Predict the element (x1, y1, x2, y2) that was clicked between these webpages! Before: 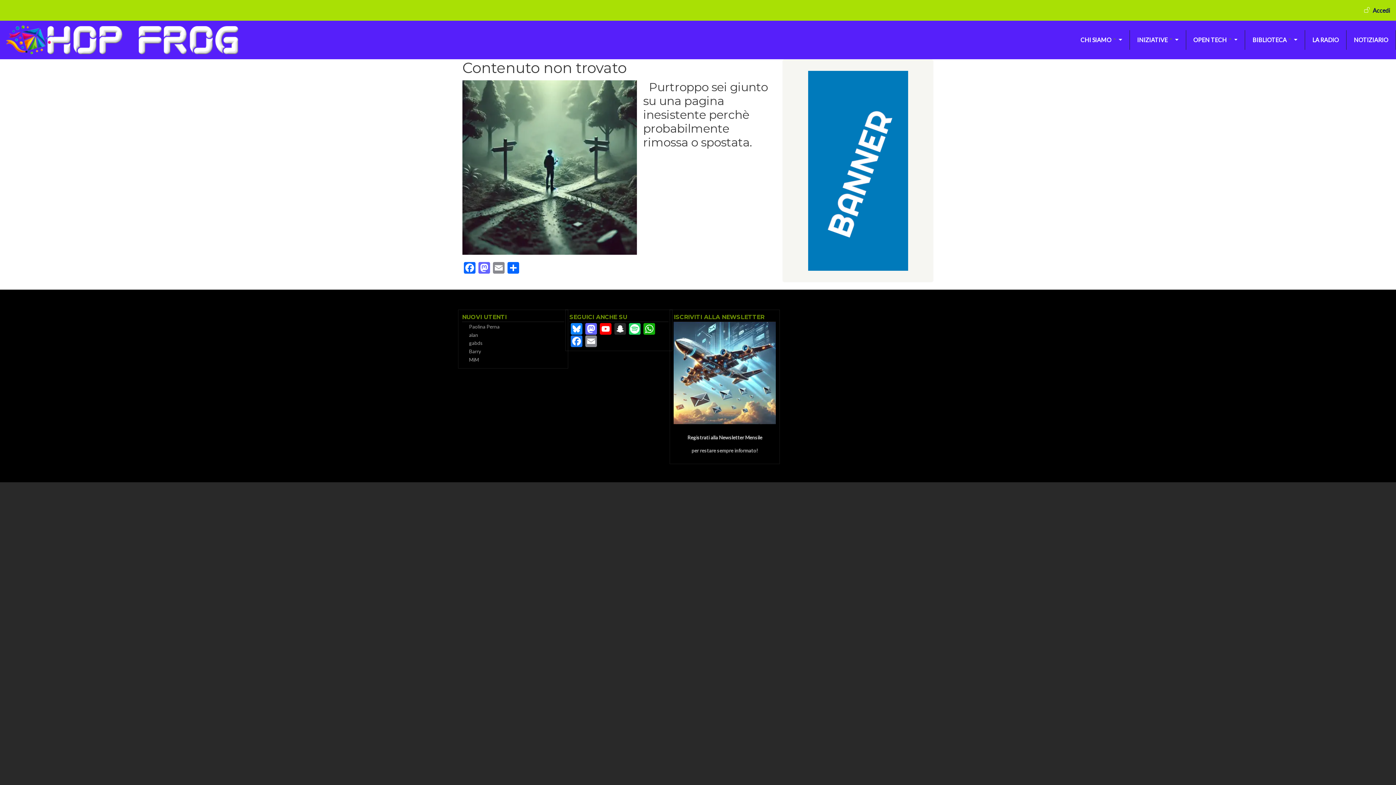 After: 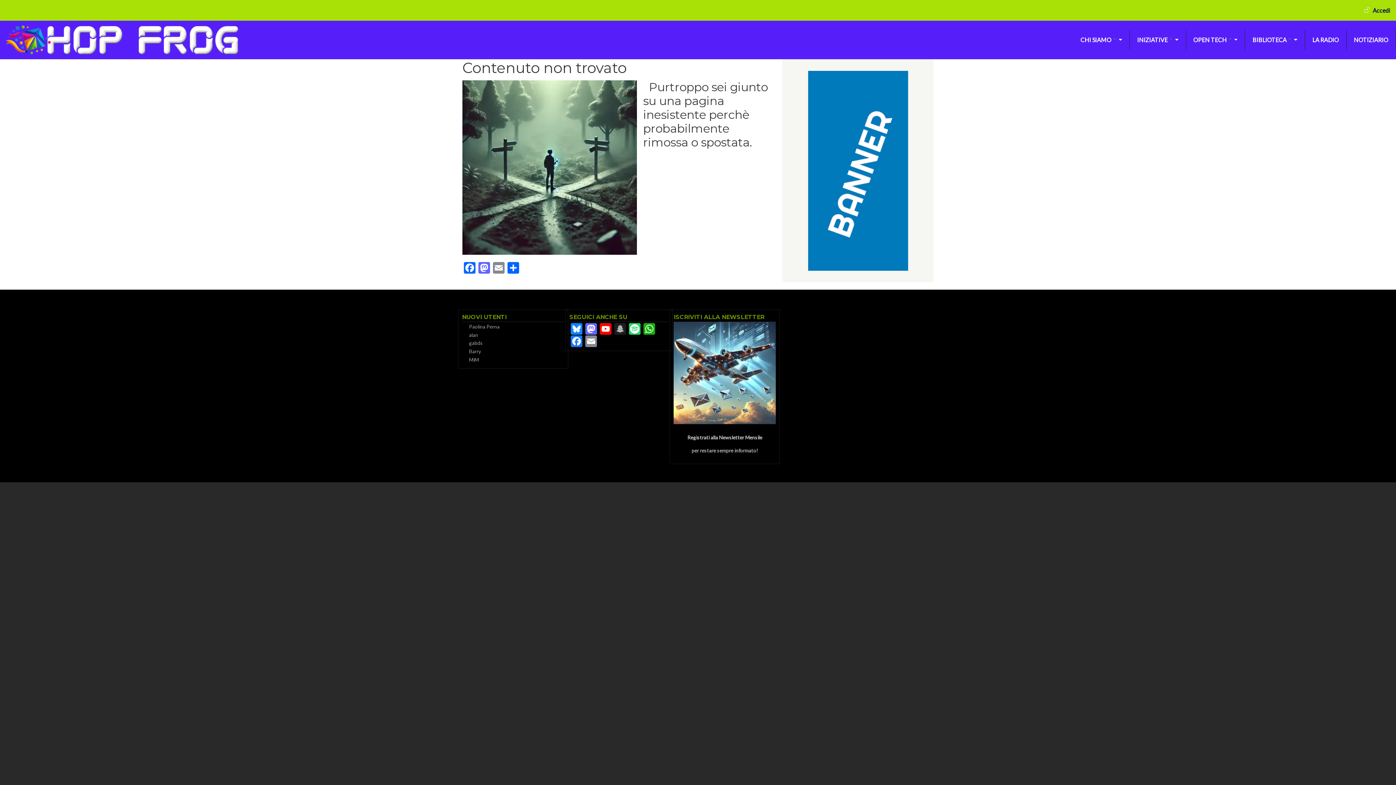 Action: bbox: (613, 322, 627, 334) label: Snapchat